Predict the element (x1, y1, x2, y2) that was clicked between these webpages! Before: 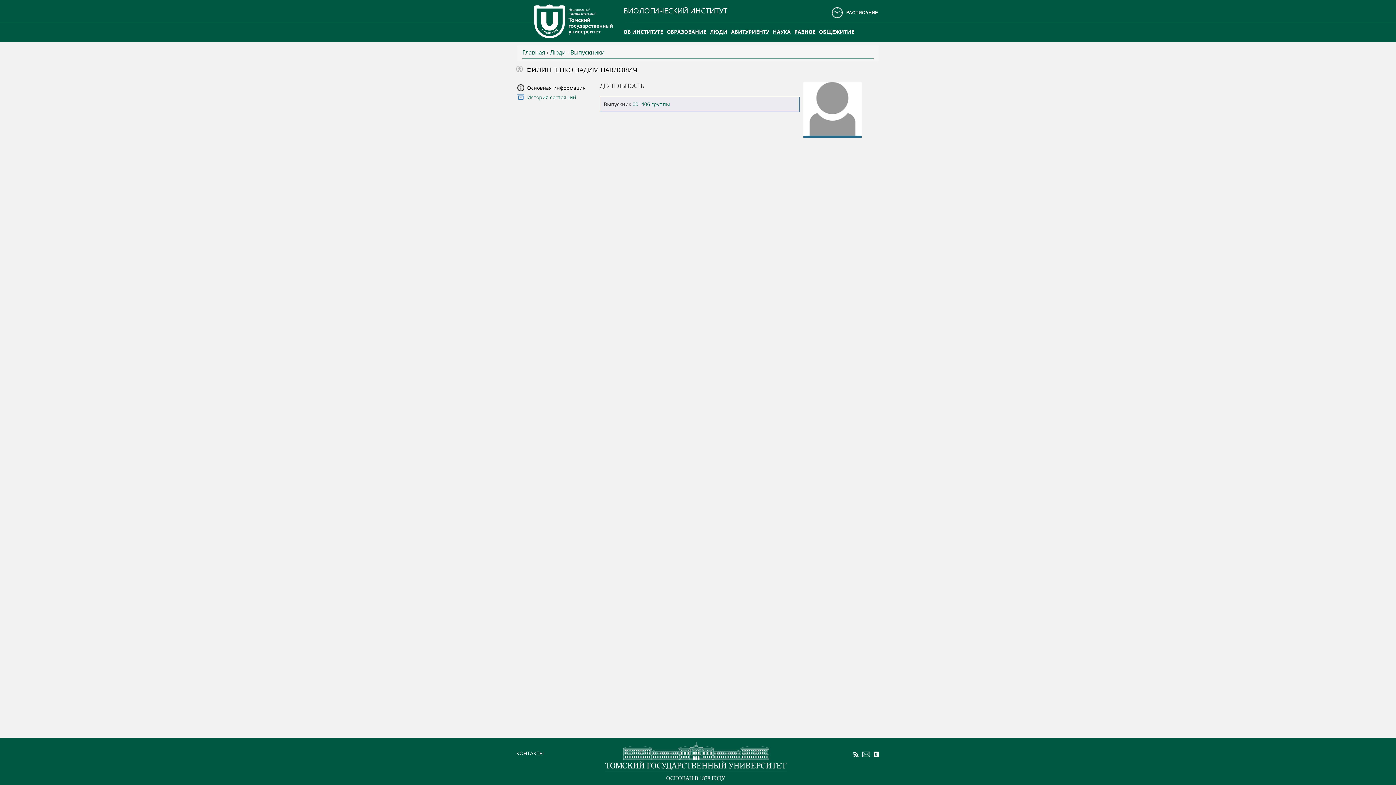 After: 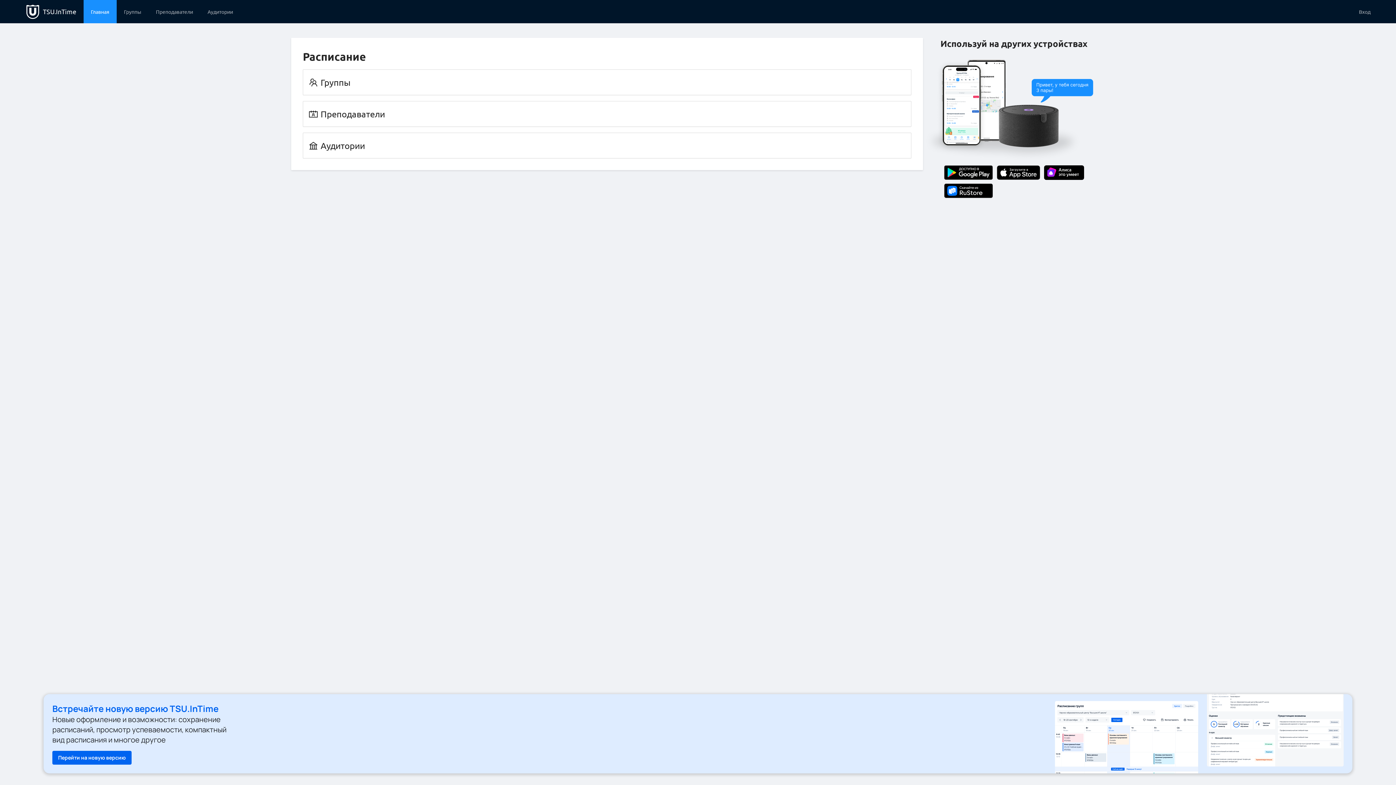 Action: label: РАСПИСАНИЕ bbox: (832, 7, 878, 18)